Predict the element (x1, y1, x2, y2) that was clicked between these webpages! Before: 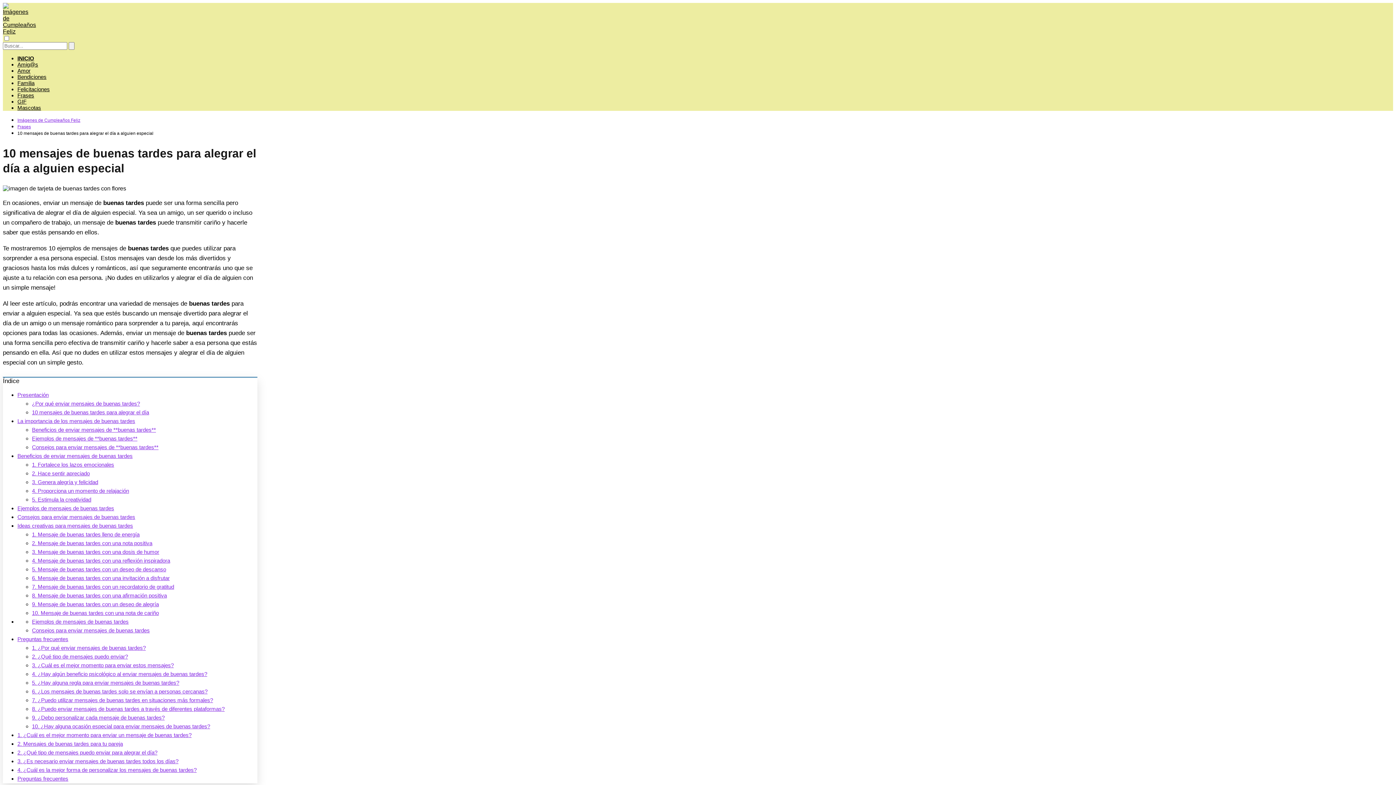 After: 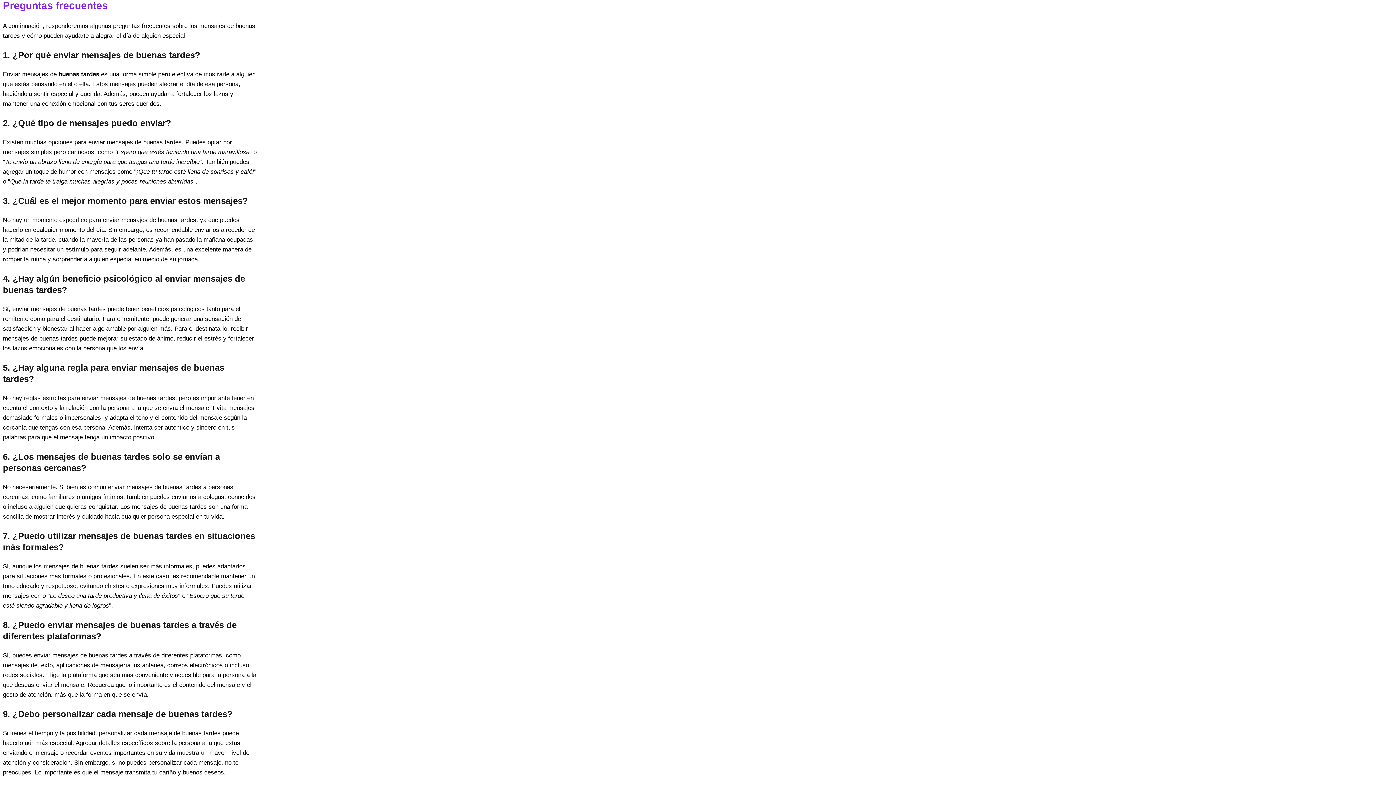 Action: bbox: (17, 636, 68, 642) label: Preguntas frecuentes